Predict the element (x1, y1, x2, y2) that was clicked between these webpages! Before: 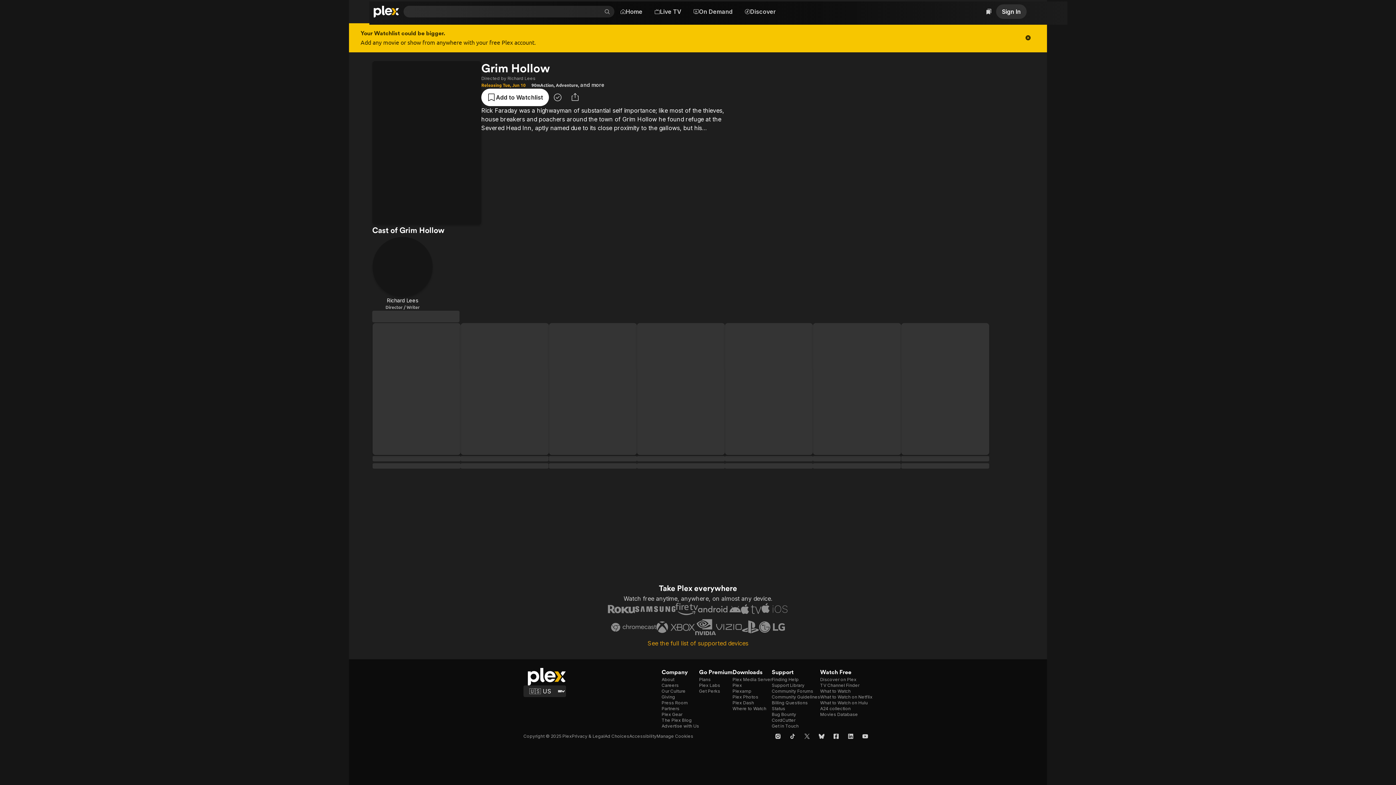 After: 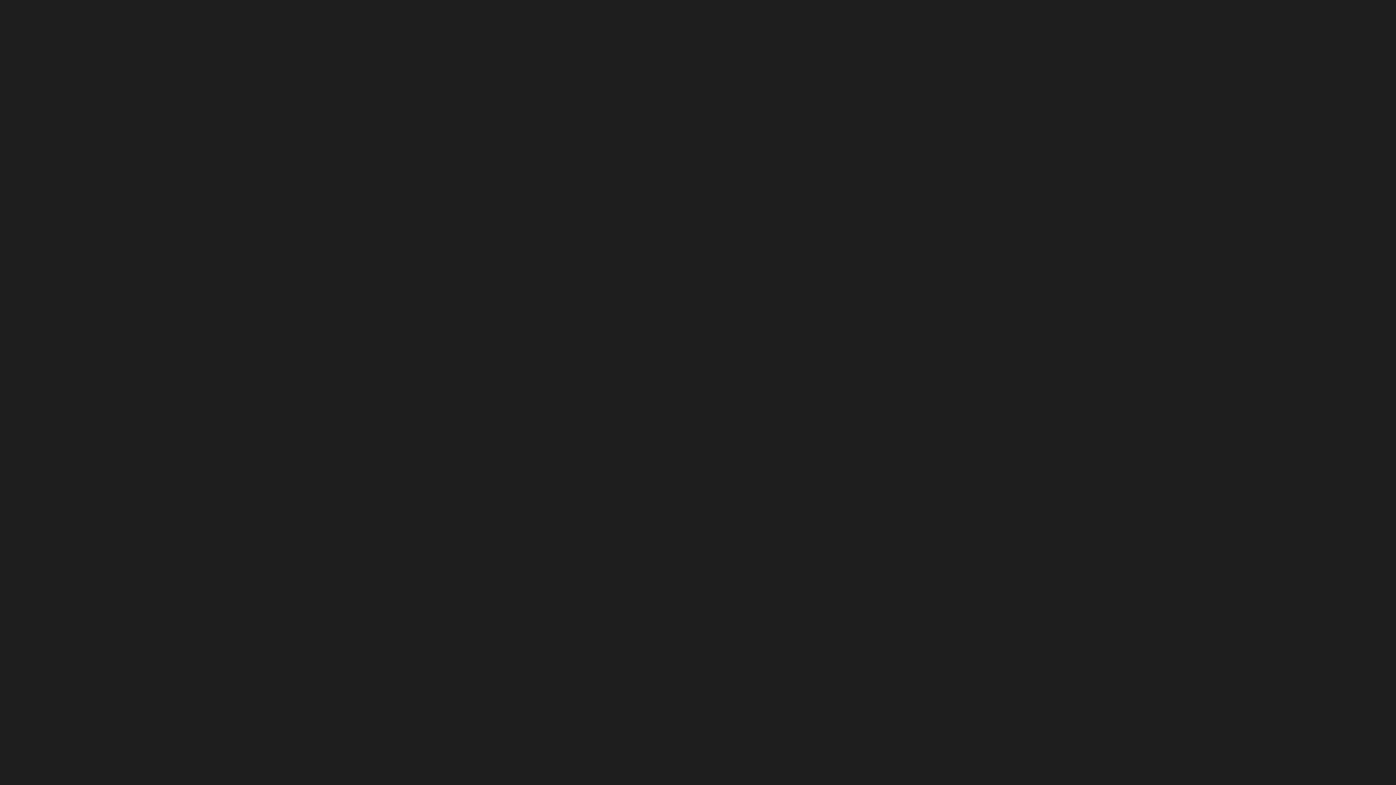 Action: bbox: (981, 4, 996, 18) label: Watchlist